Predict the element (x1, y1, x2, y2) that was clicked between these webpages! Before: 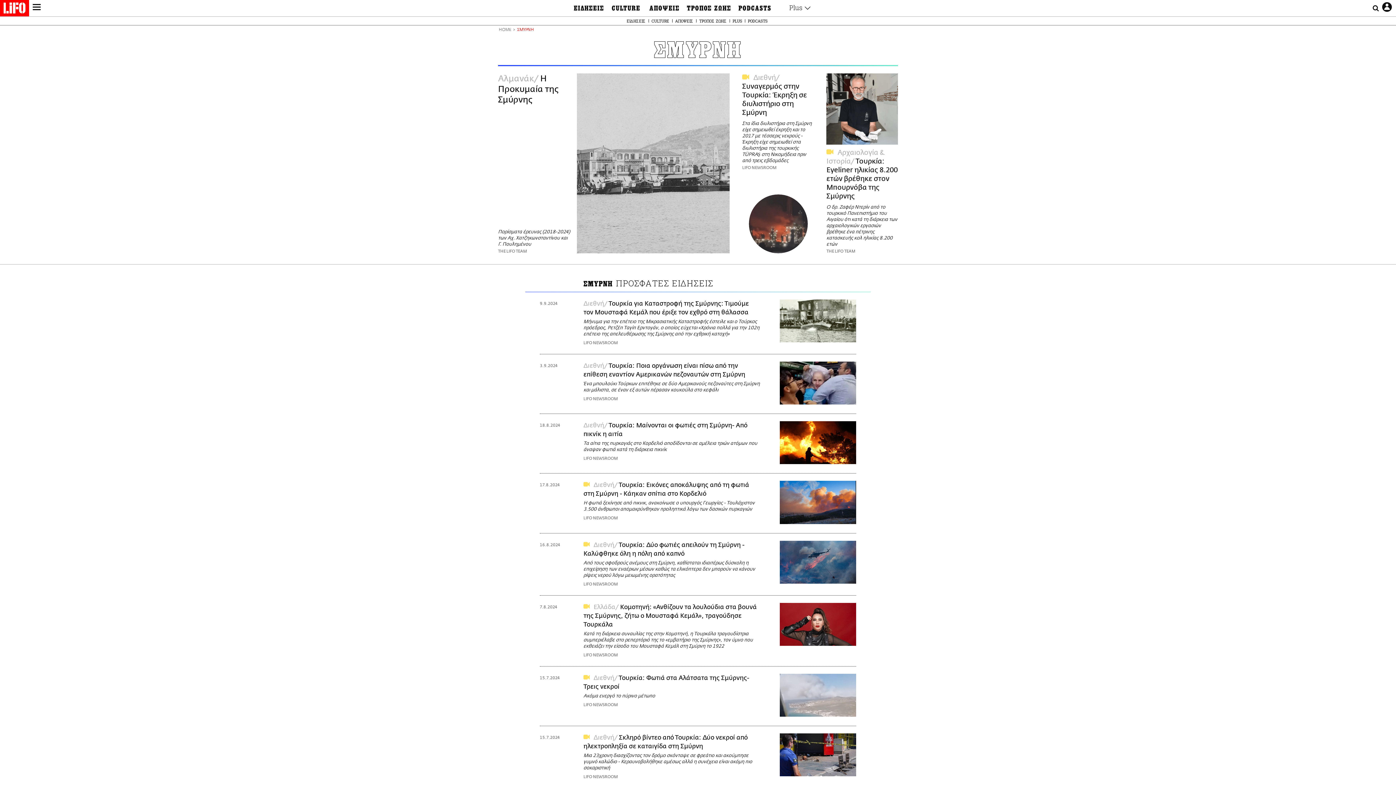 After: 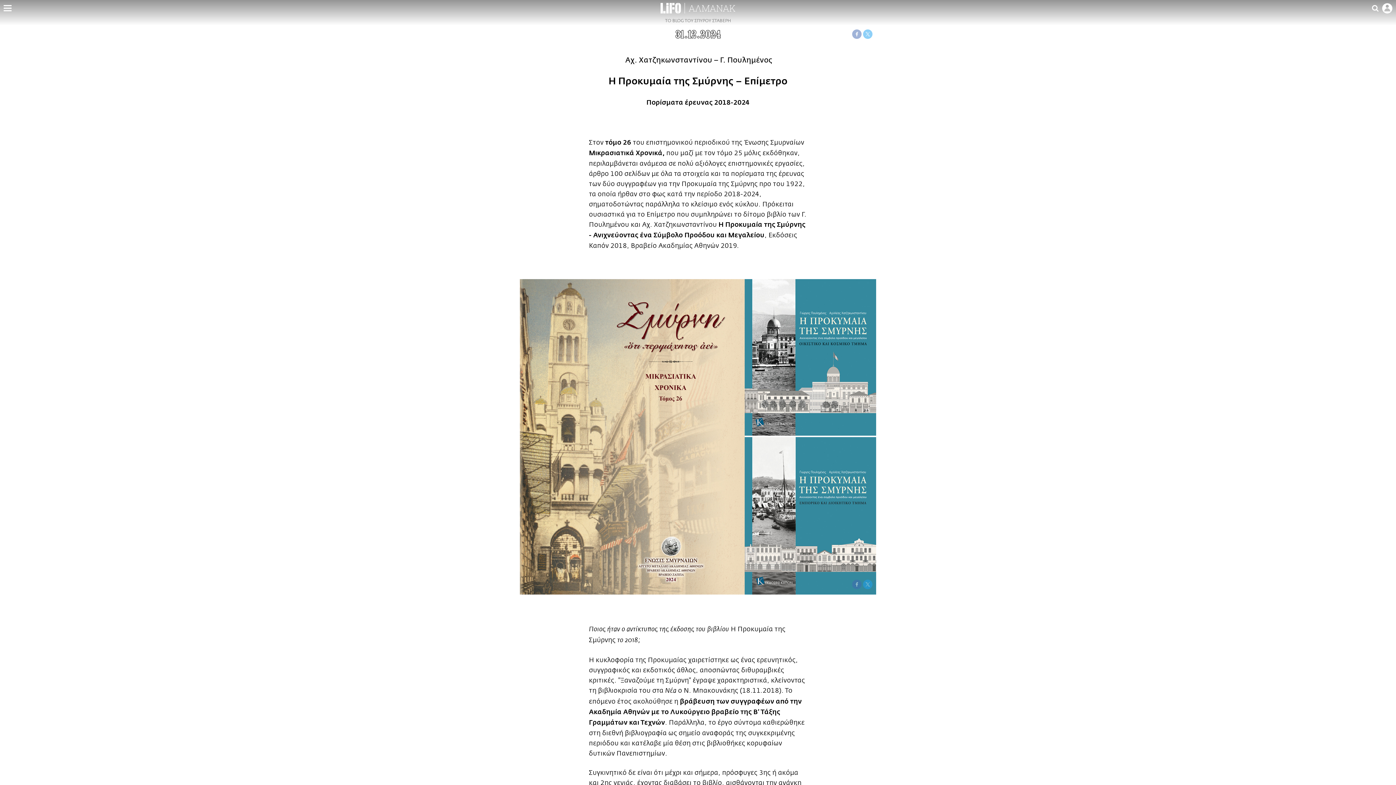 Action: bbox: (576, 159, 729, 166)